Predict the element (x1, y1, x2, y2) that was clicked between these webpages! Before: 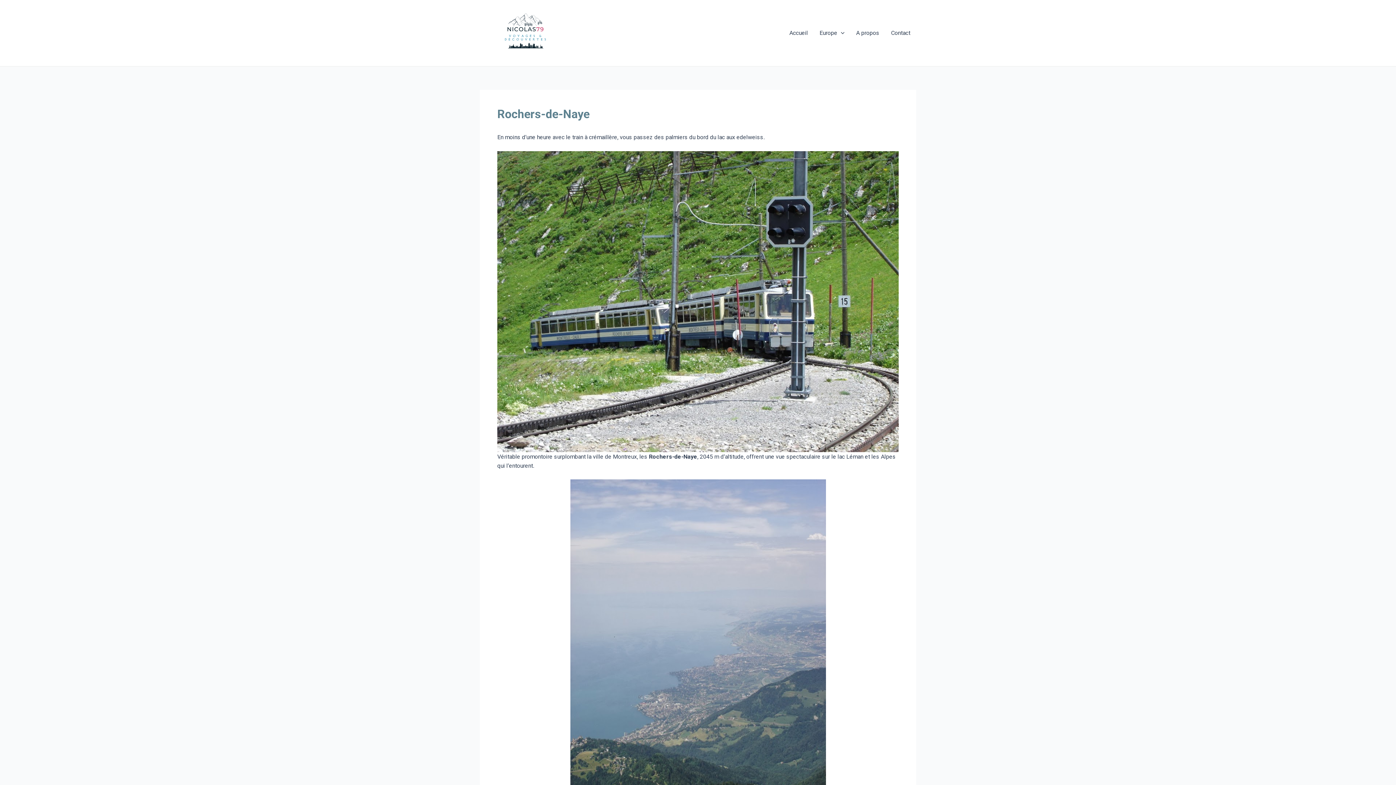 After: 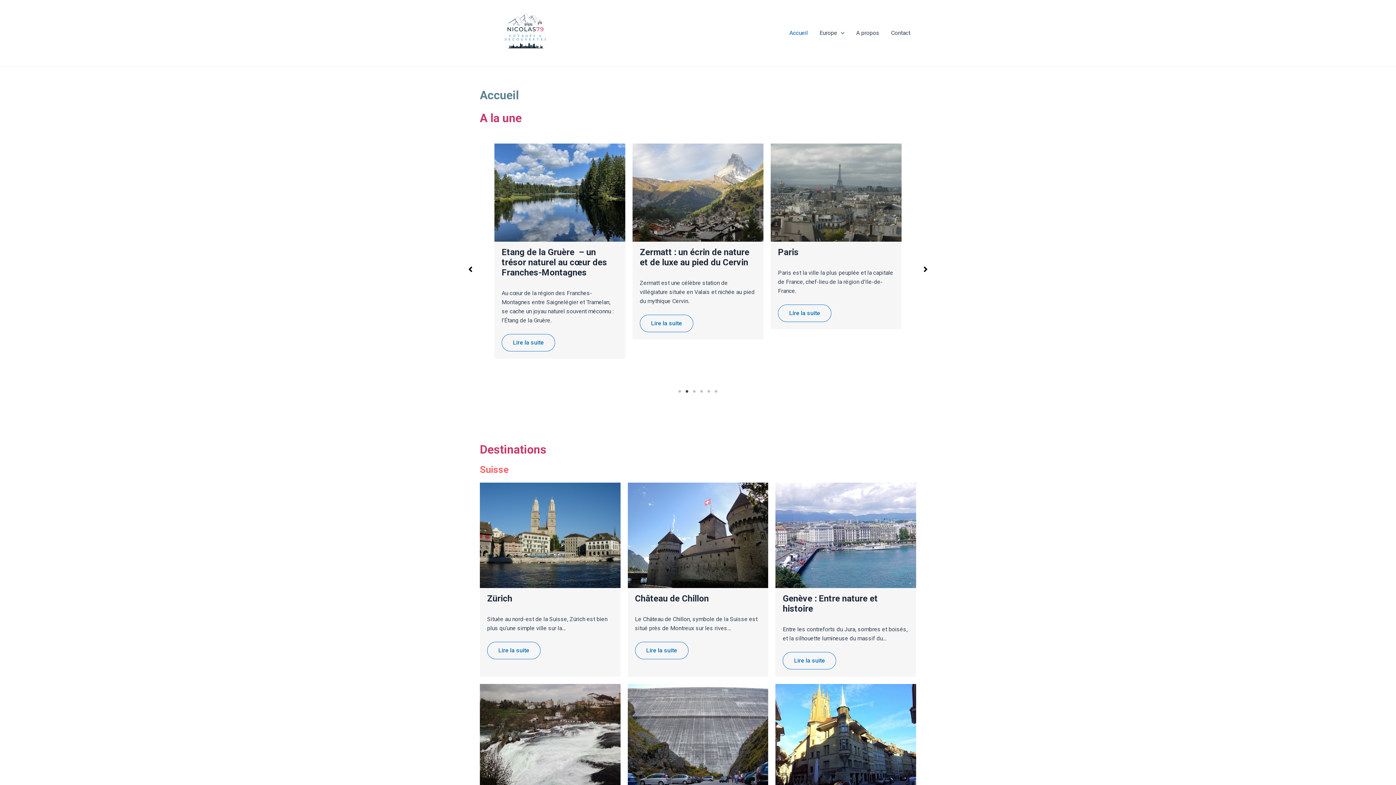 Action: bbox: (480, 29, 570, 36)